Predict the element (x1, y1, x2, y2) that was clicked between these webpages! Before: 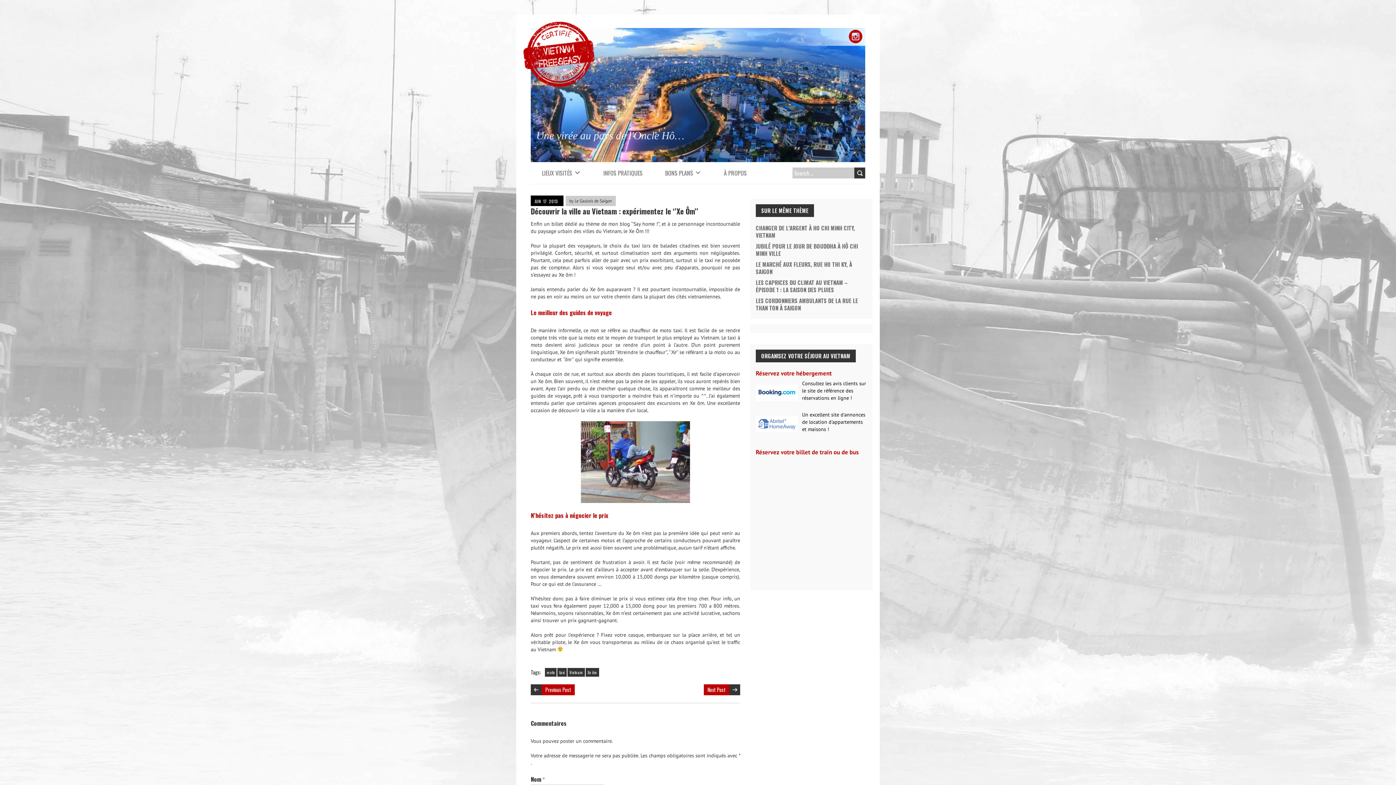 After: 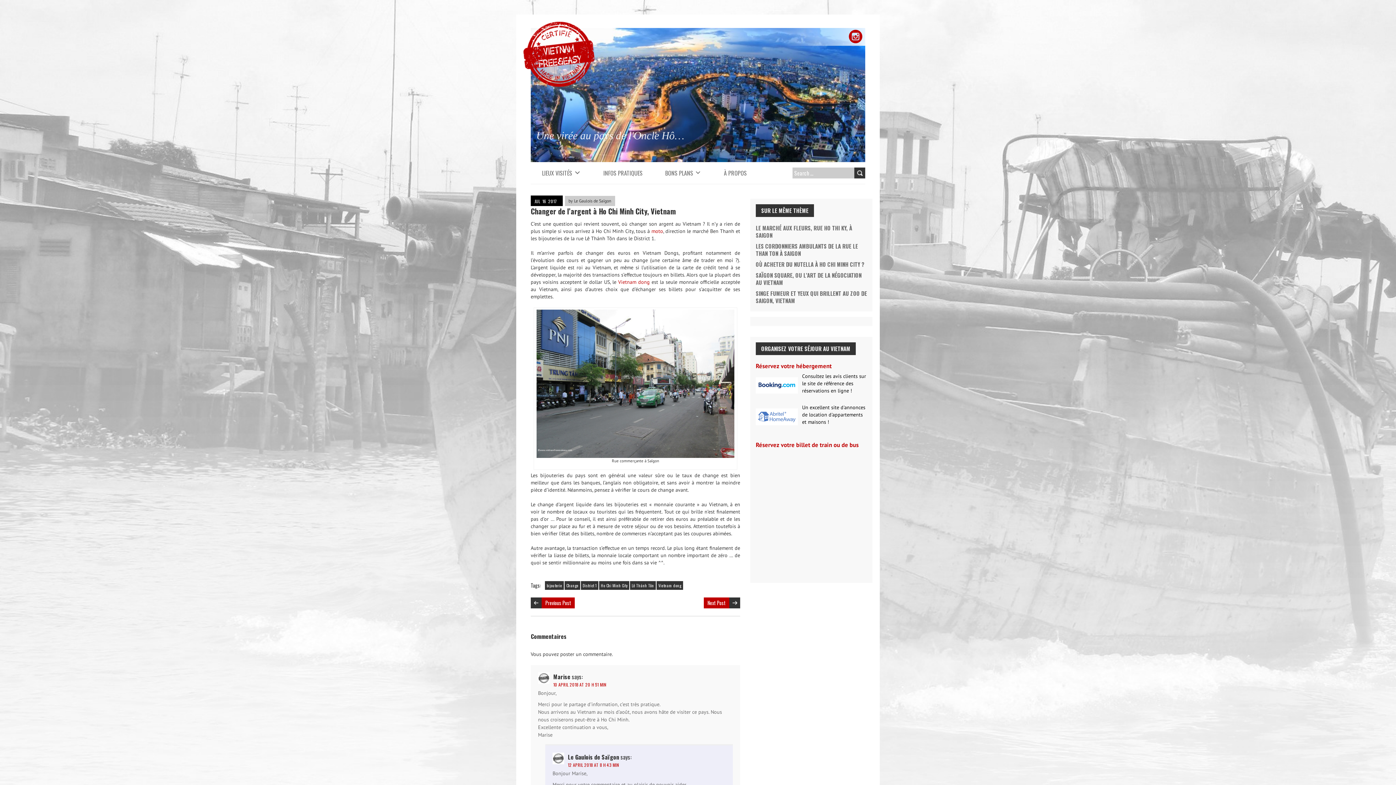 Action: label: CHANGER DE L’ARGENT À HO CHI MINH CITY, VIETNAM bbox: (756, 223, 855, 239)